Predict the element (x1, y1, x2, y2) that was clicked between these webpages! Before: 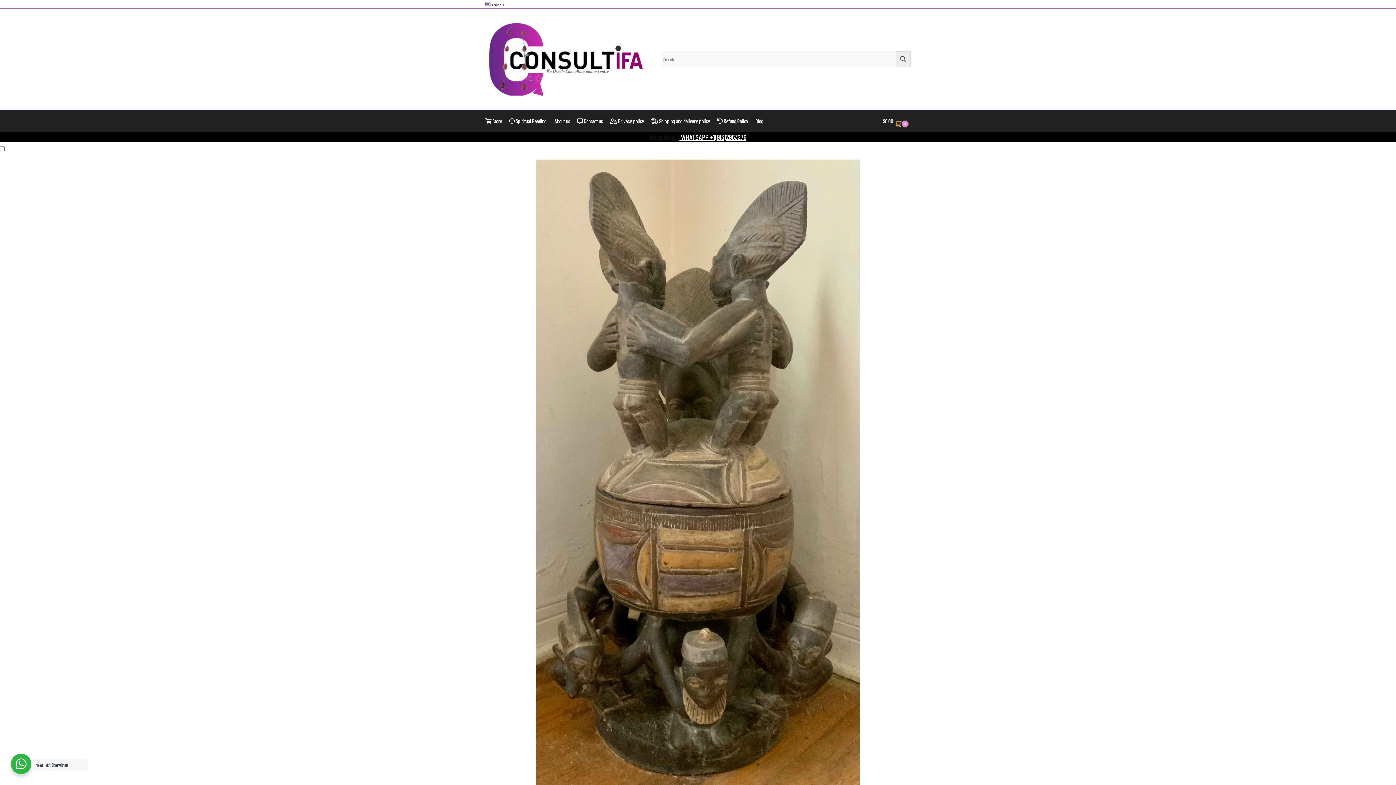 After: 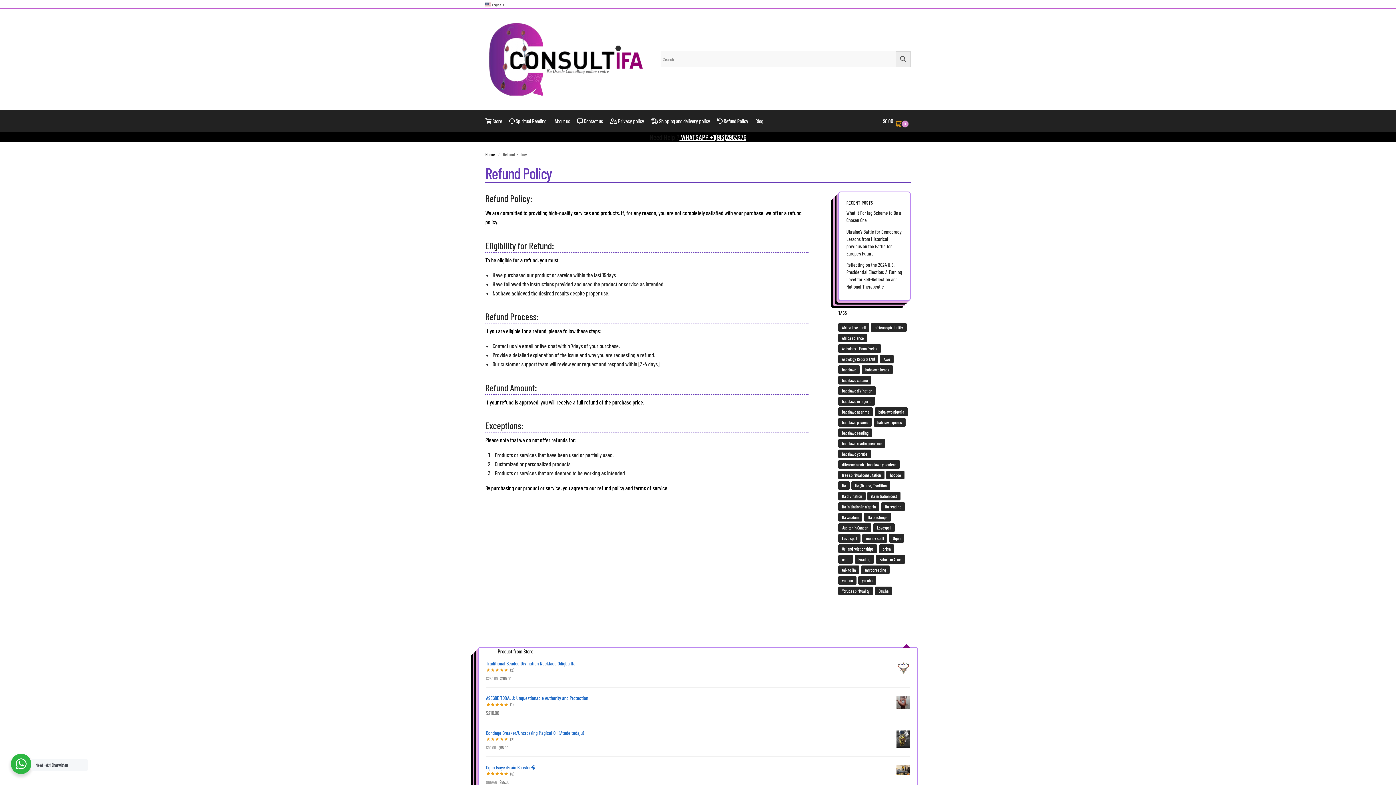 Action: label:  Refund Policy bbox: (714, 110, 751, 132)